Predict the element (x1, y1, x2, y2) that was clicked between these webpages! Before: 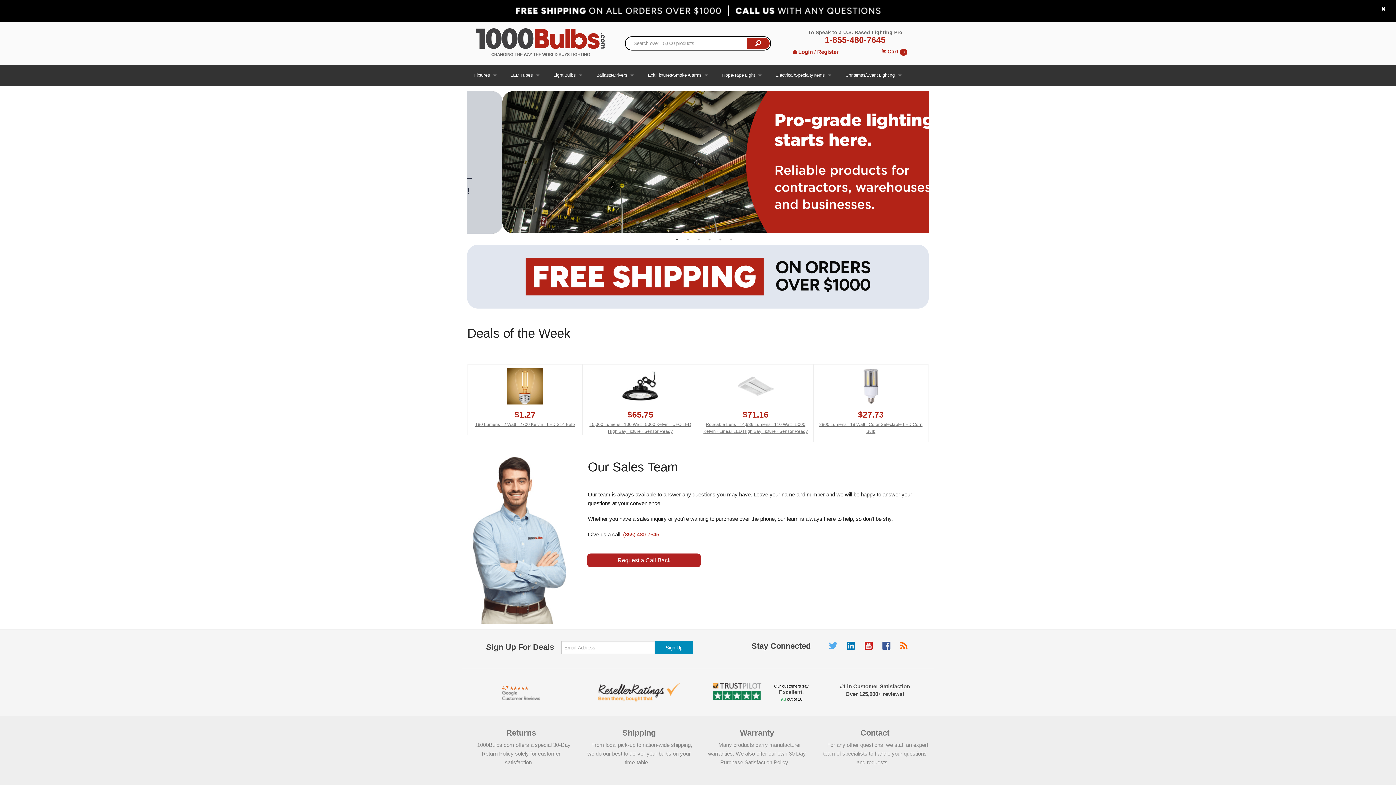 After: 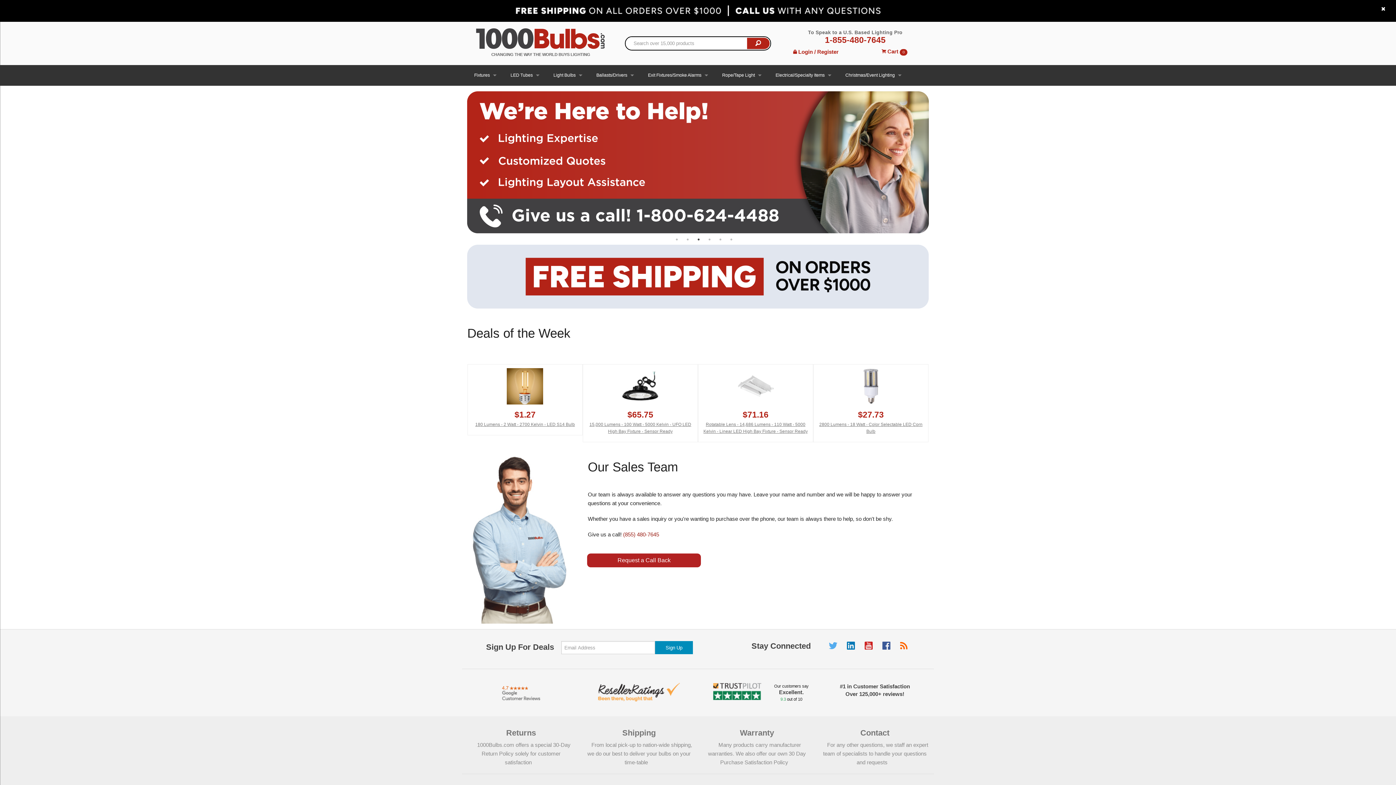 Action: label: (855) 480-7645 bbox: (623, 531, 659, 537)